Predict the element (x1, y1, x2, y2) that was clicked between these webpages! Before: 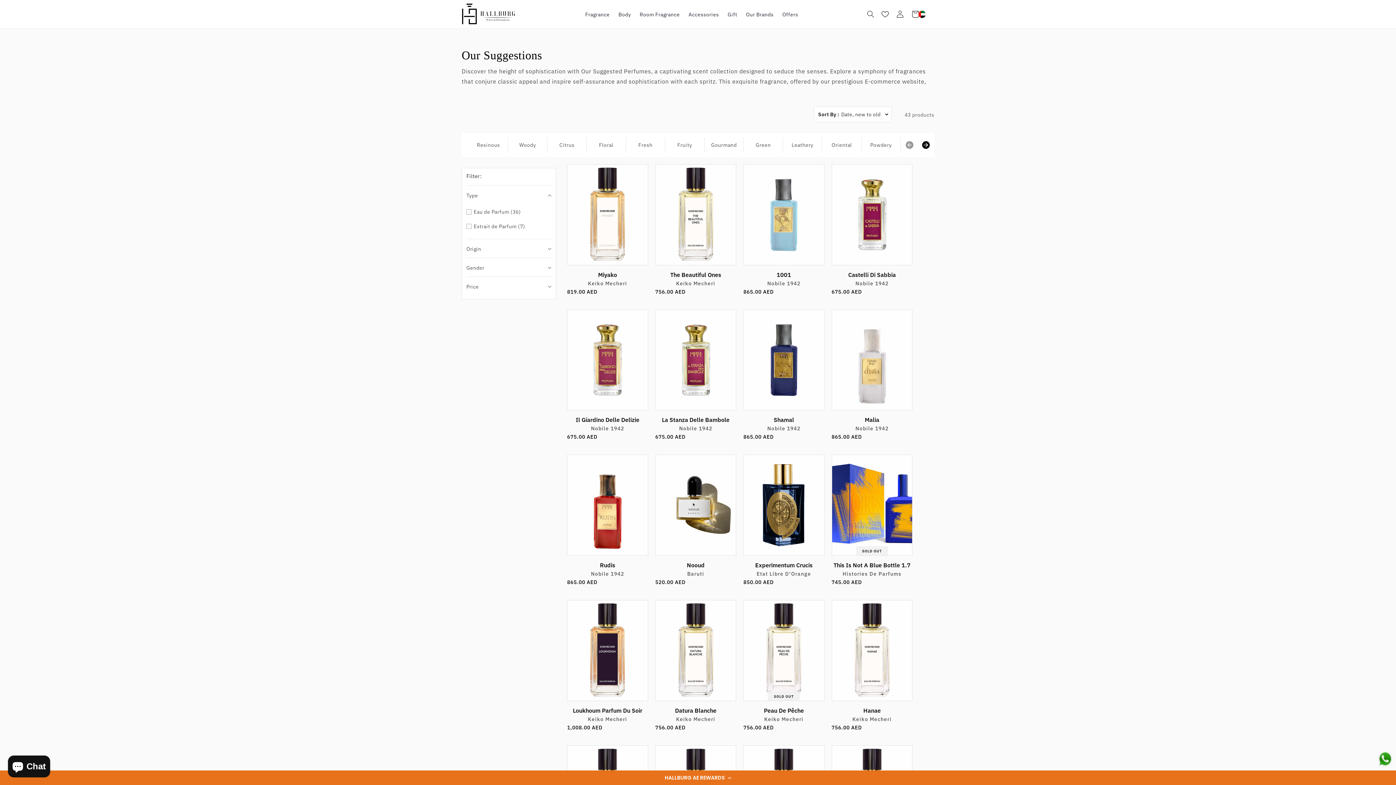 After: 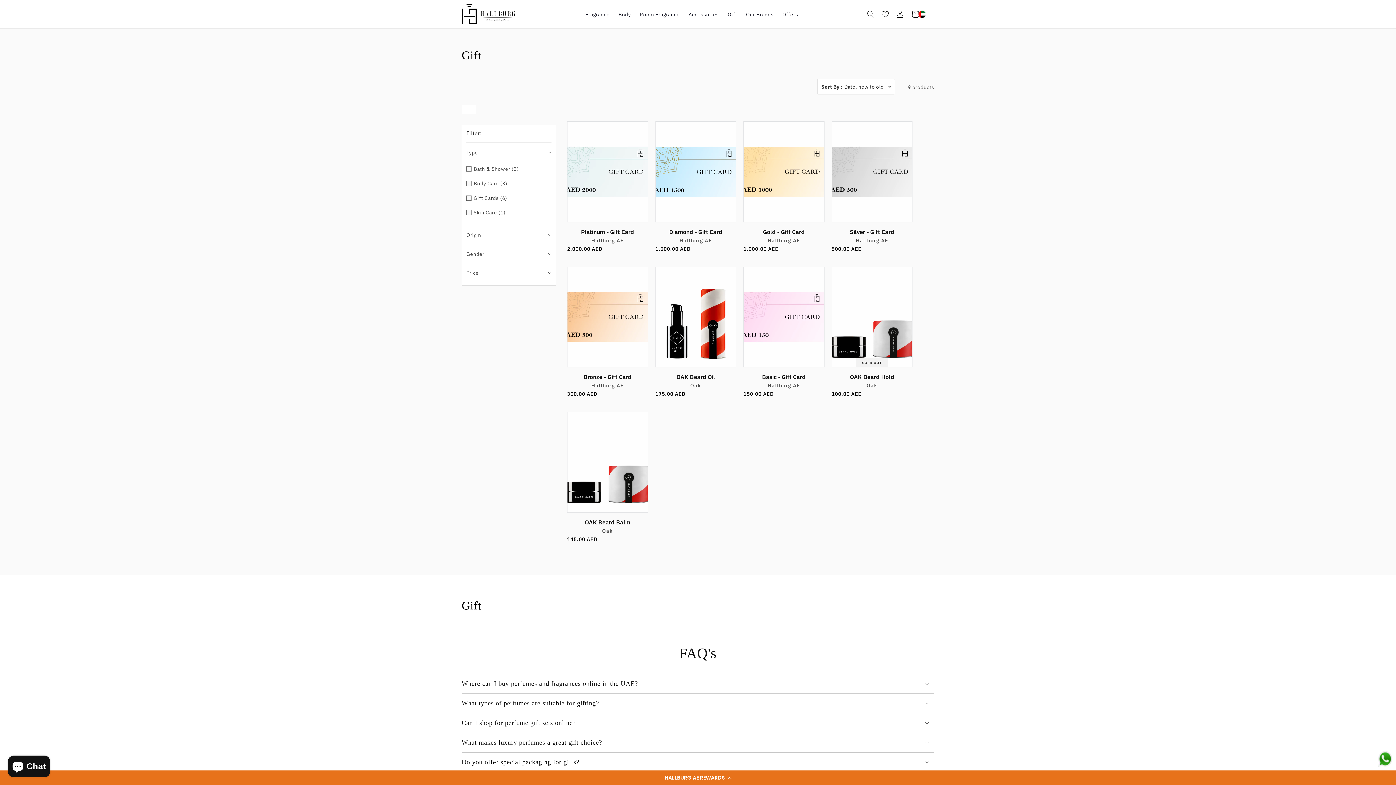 Action: label: Gift bbox: (723, 0, 741, 28)